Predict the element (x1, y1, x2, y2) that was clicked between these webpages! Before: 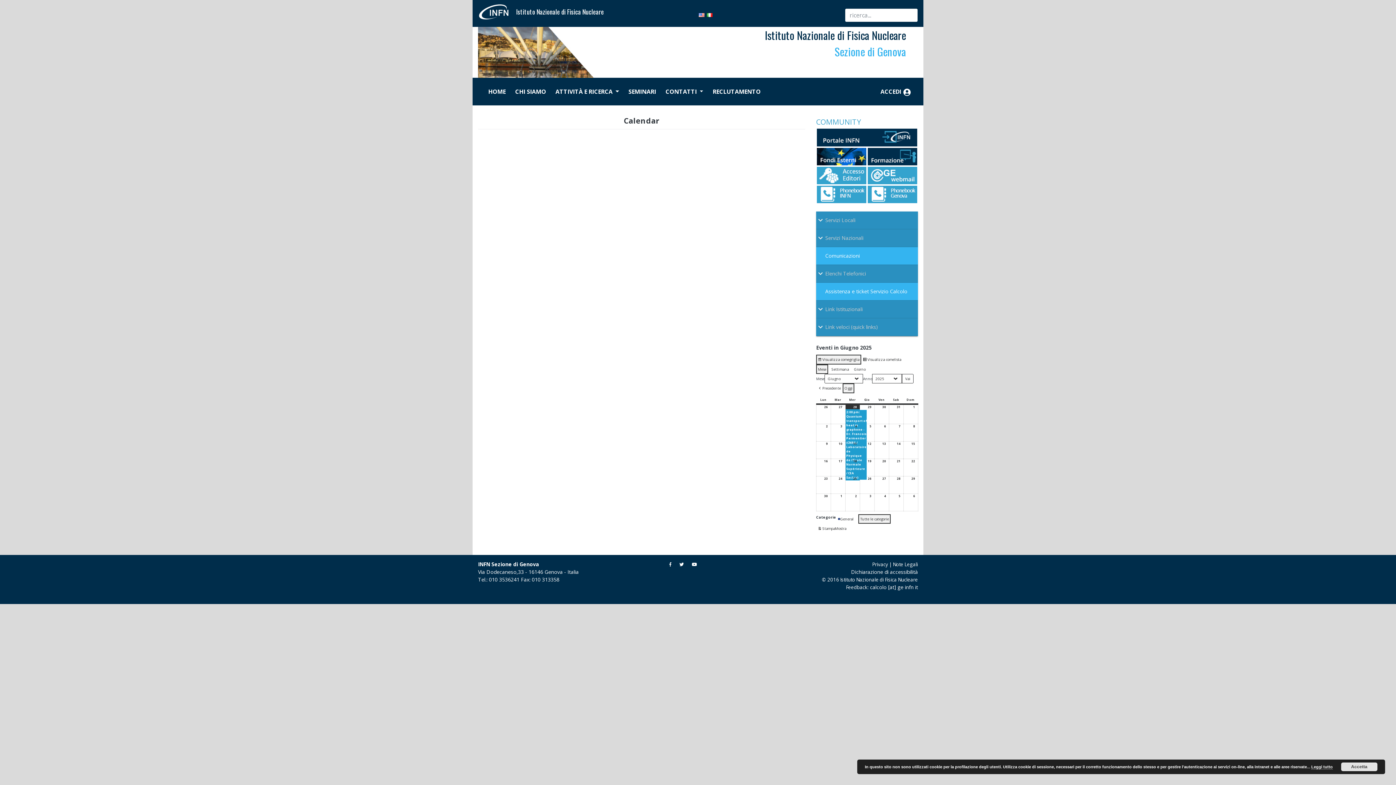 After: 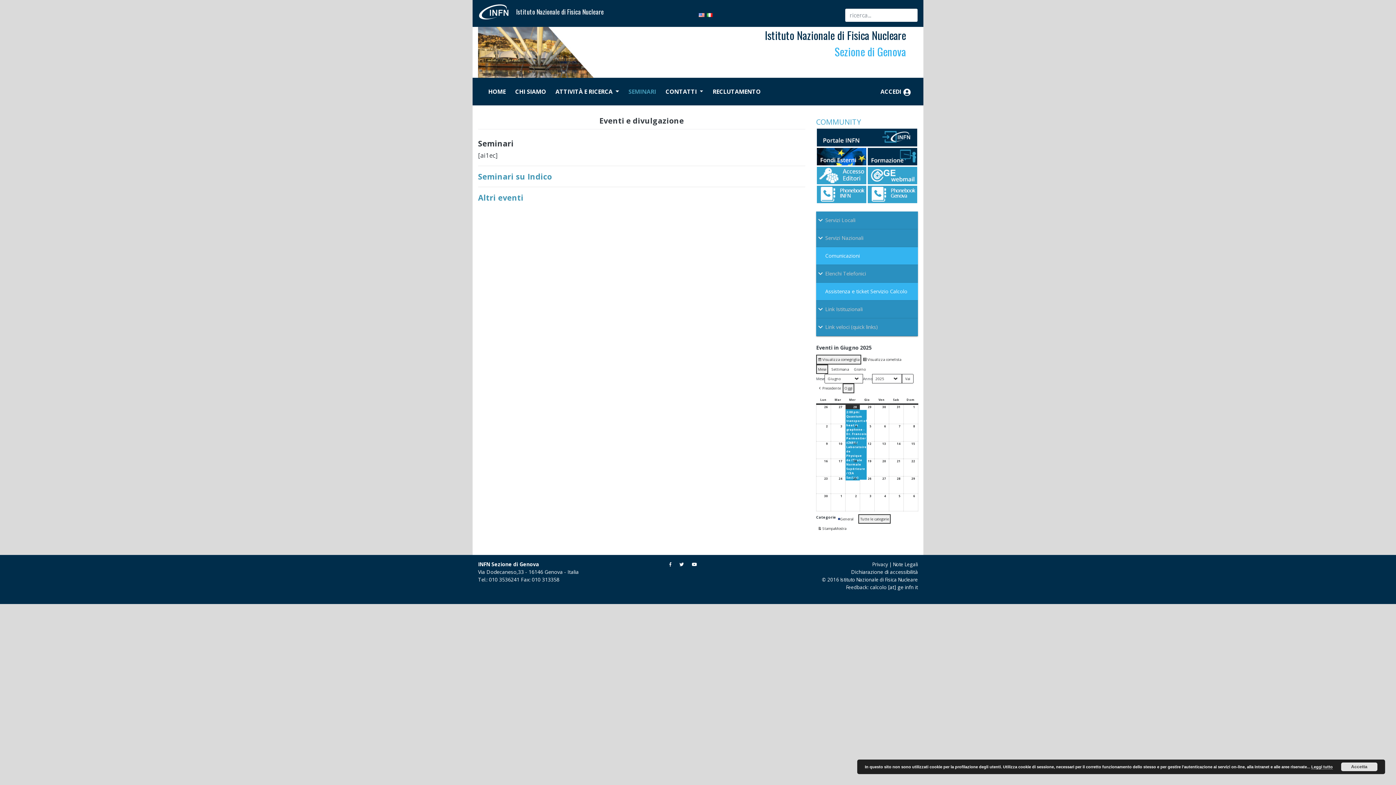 Action: label: SEMINARI bbox: (625, 77, 659, 105)